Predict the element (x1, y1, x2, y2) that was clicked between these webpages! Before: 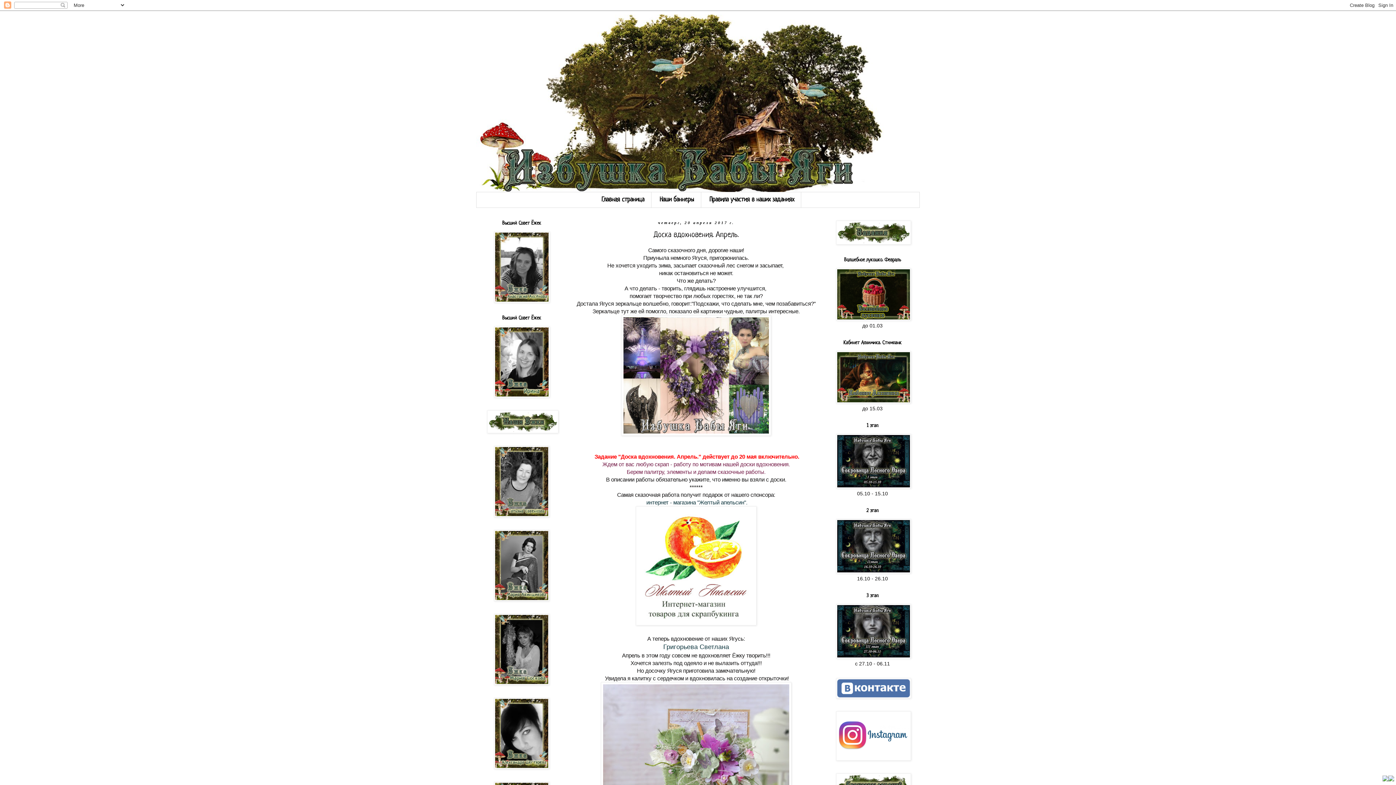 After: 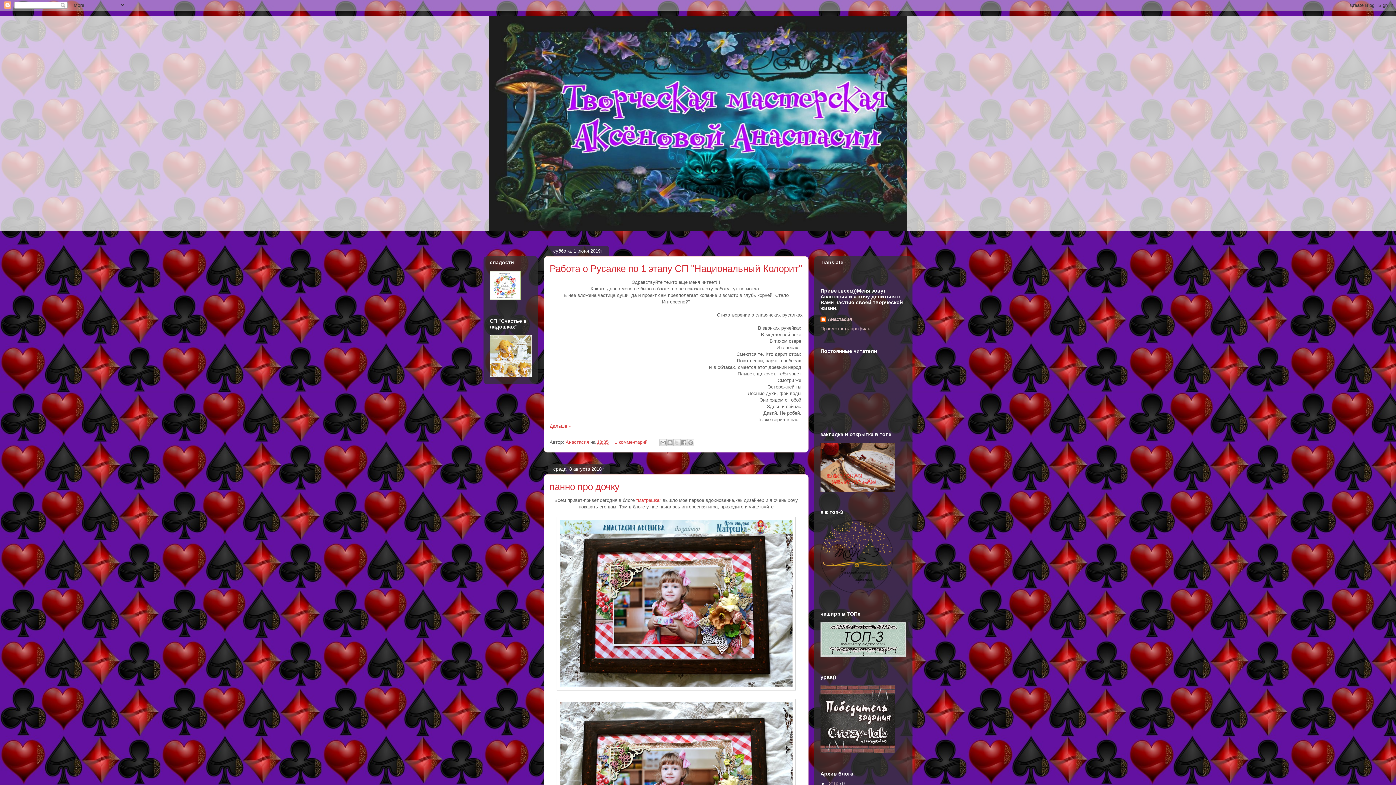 Action: bbox: (494, 298, 549, 303)